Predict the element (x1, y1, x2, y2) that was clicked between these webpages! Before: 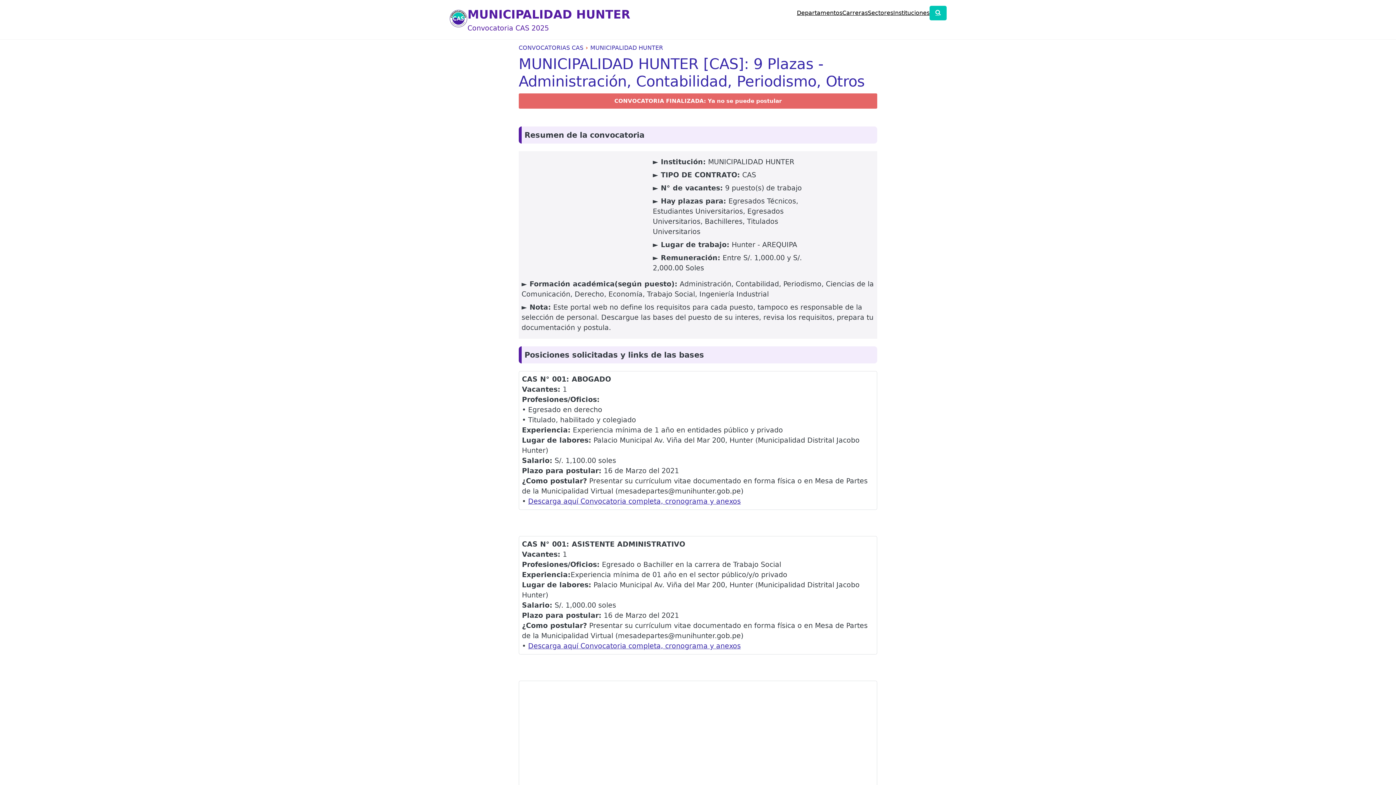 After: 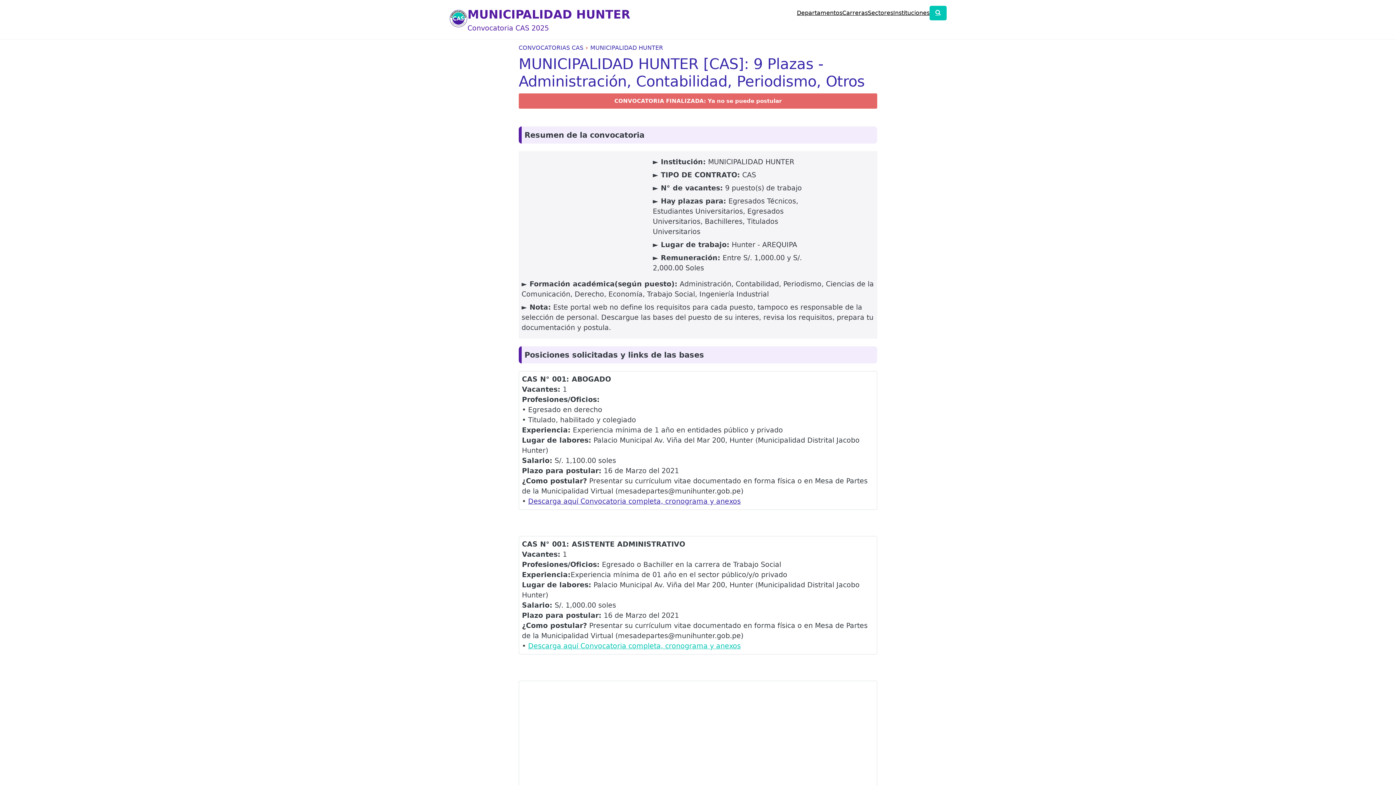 Action: label: Descarga aquí Convocatoria completa, cronograma y anexos bbox: (528, 642, 740, 650)